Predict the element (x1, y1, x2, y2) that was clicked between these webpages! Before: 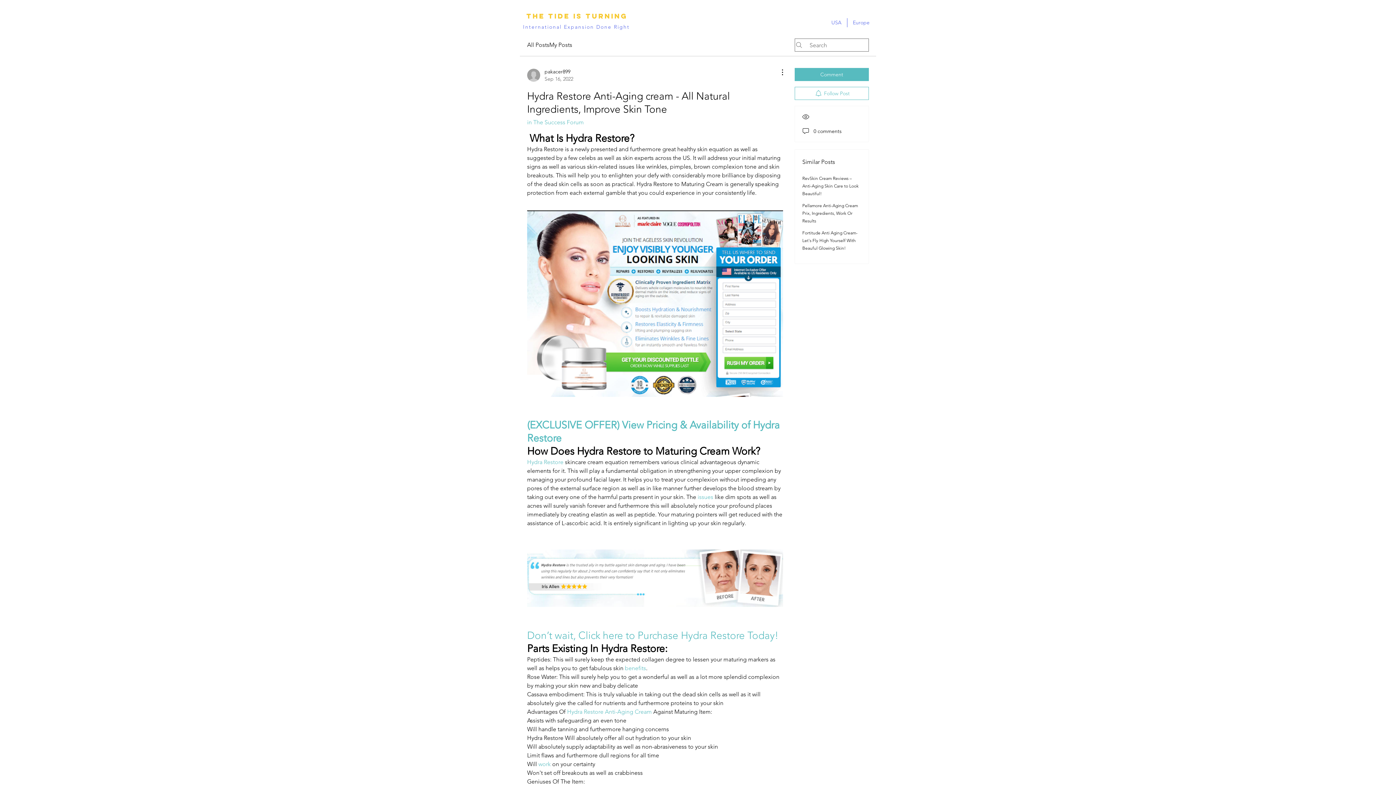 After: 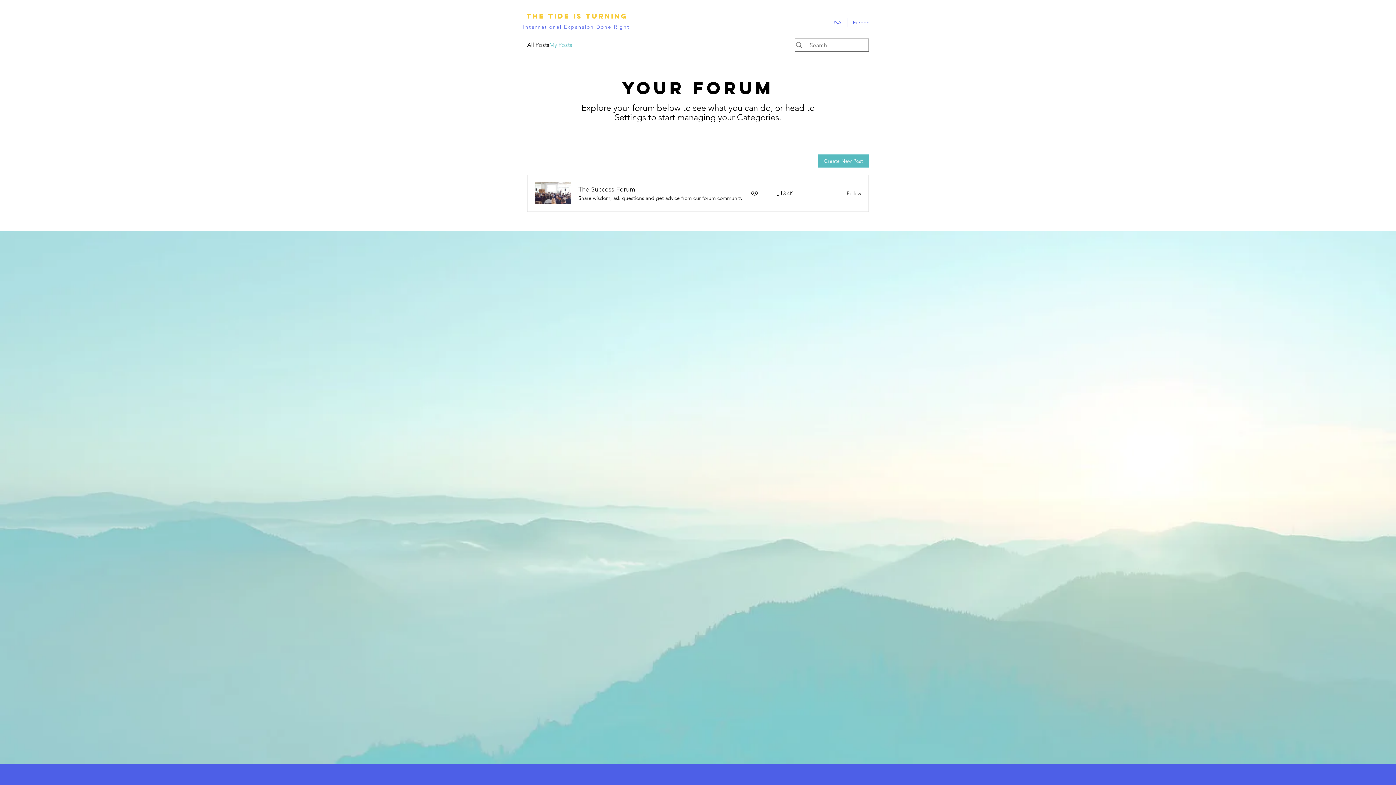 Action: bbox: (549, 40, 572, 49) label: My Posts